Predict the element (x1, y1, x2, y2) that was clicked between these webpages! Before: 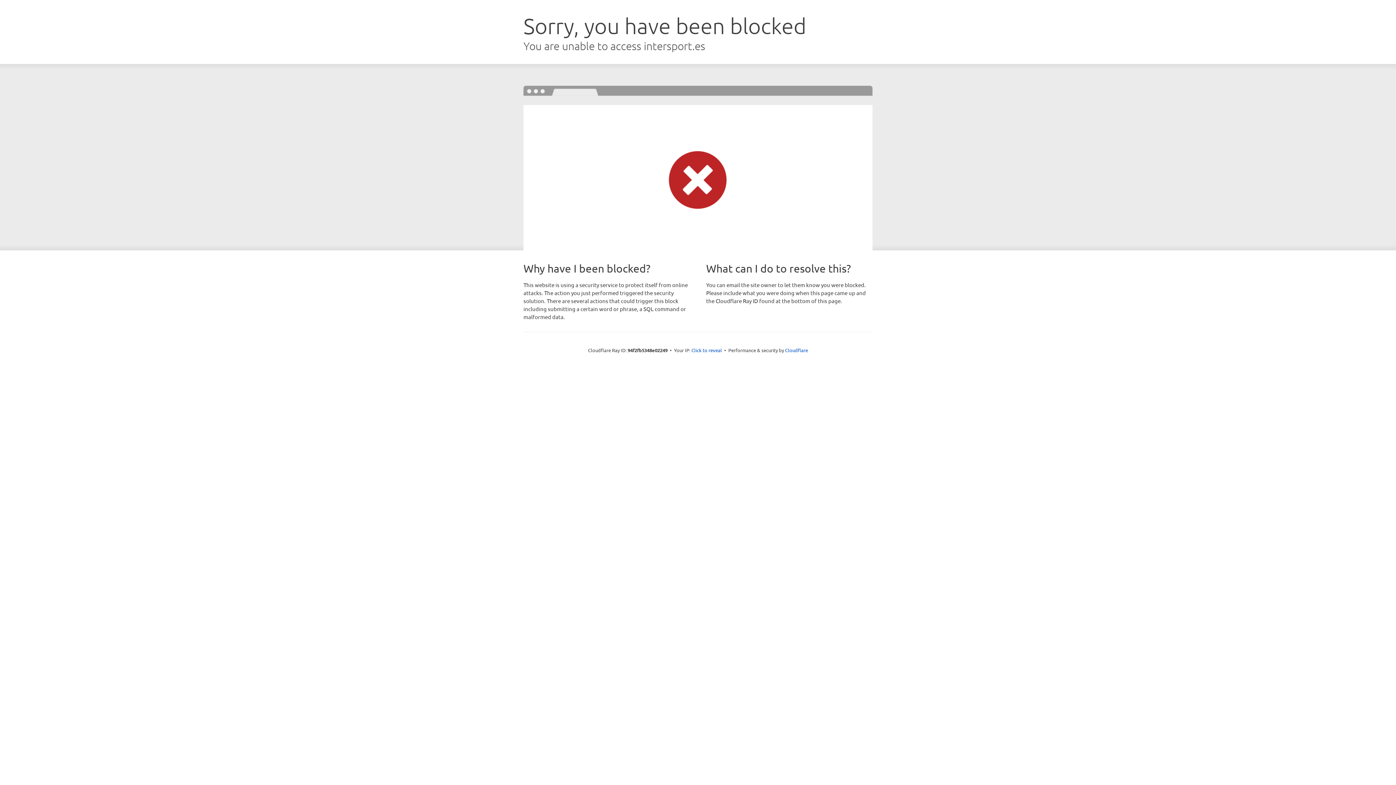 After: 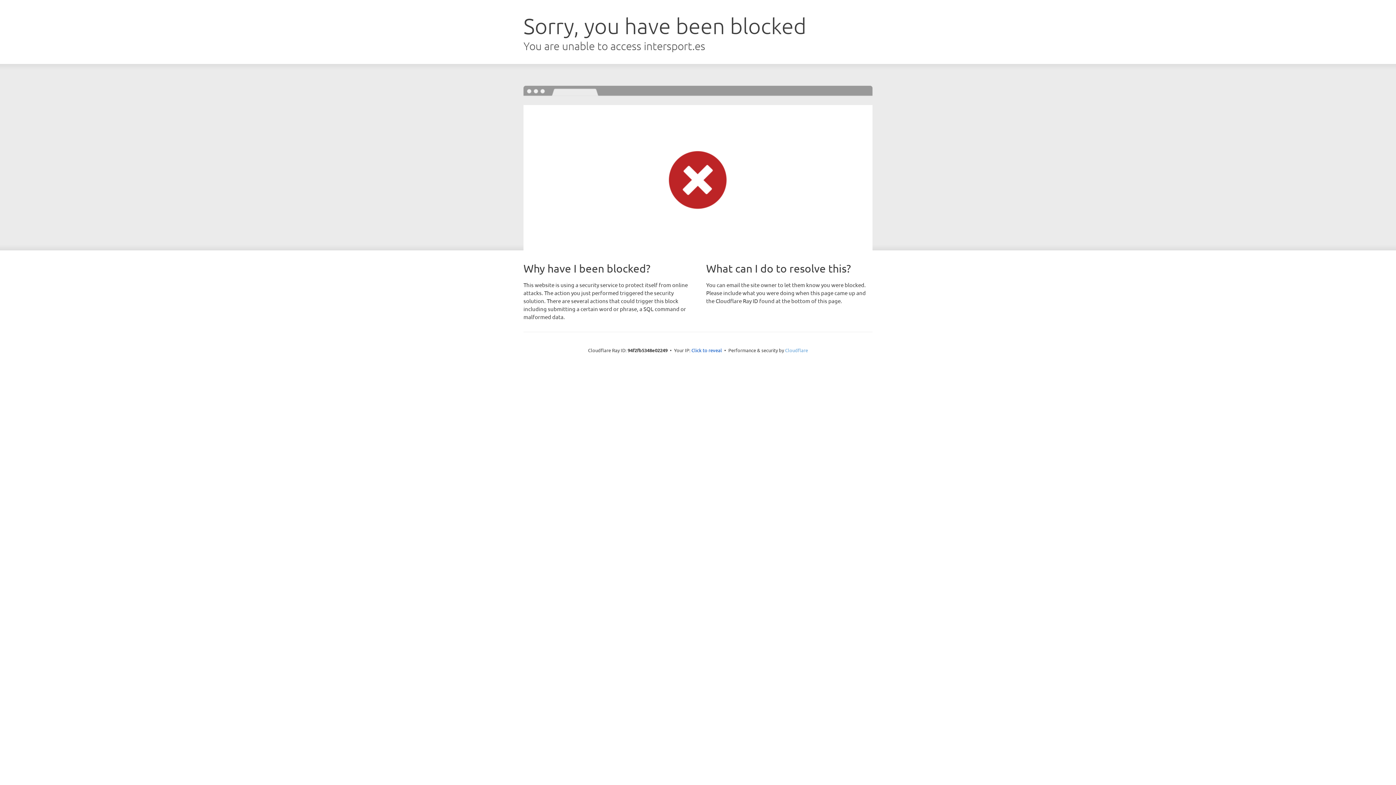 Action: bbox: (785, 347, 808, 353) label: Cloudflare